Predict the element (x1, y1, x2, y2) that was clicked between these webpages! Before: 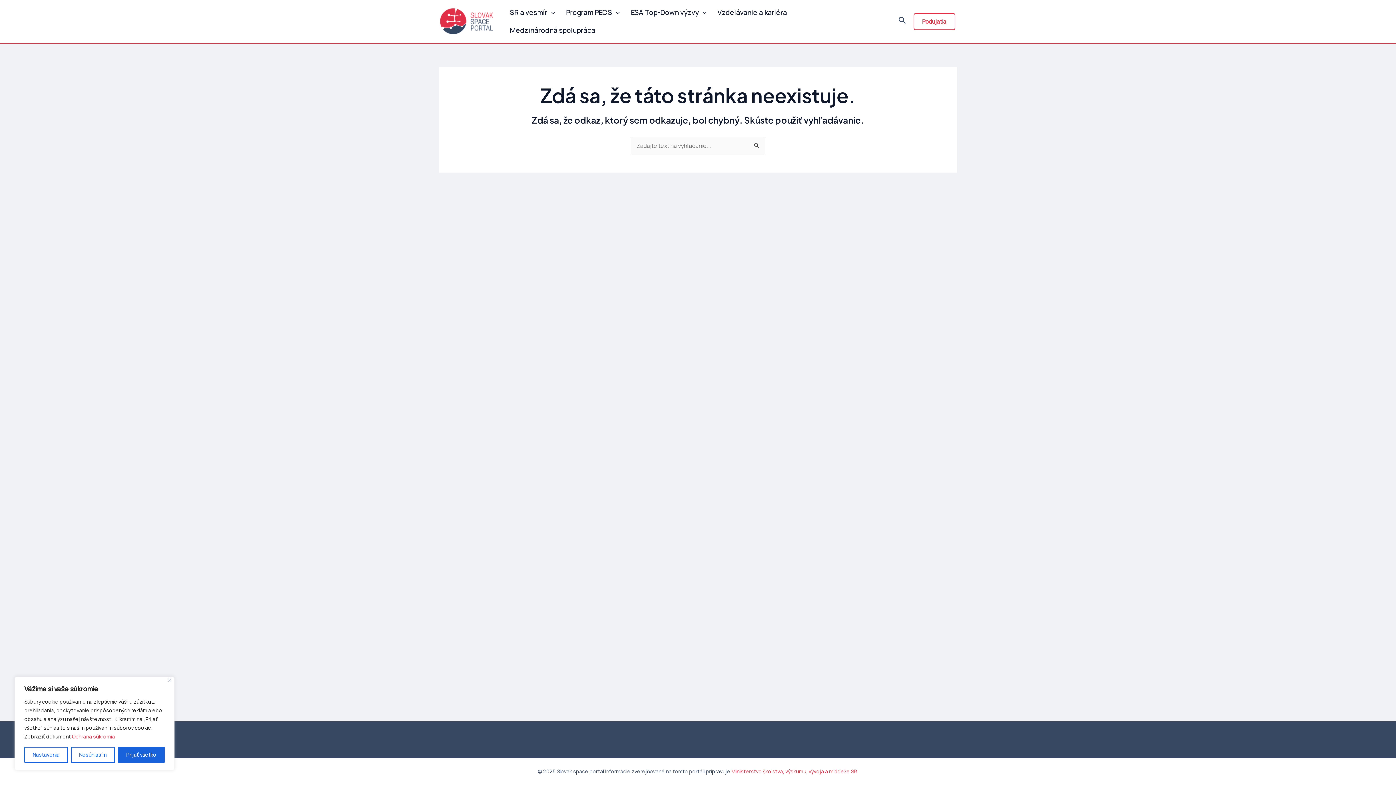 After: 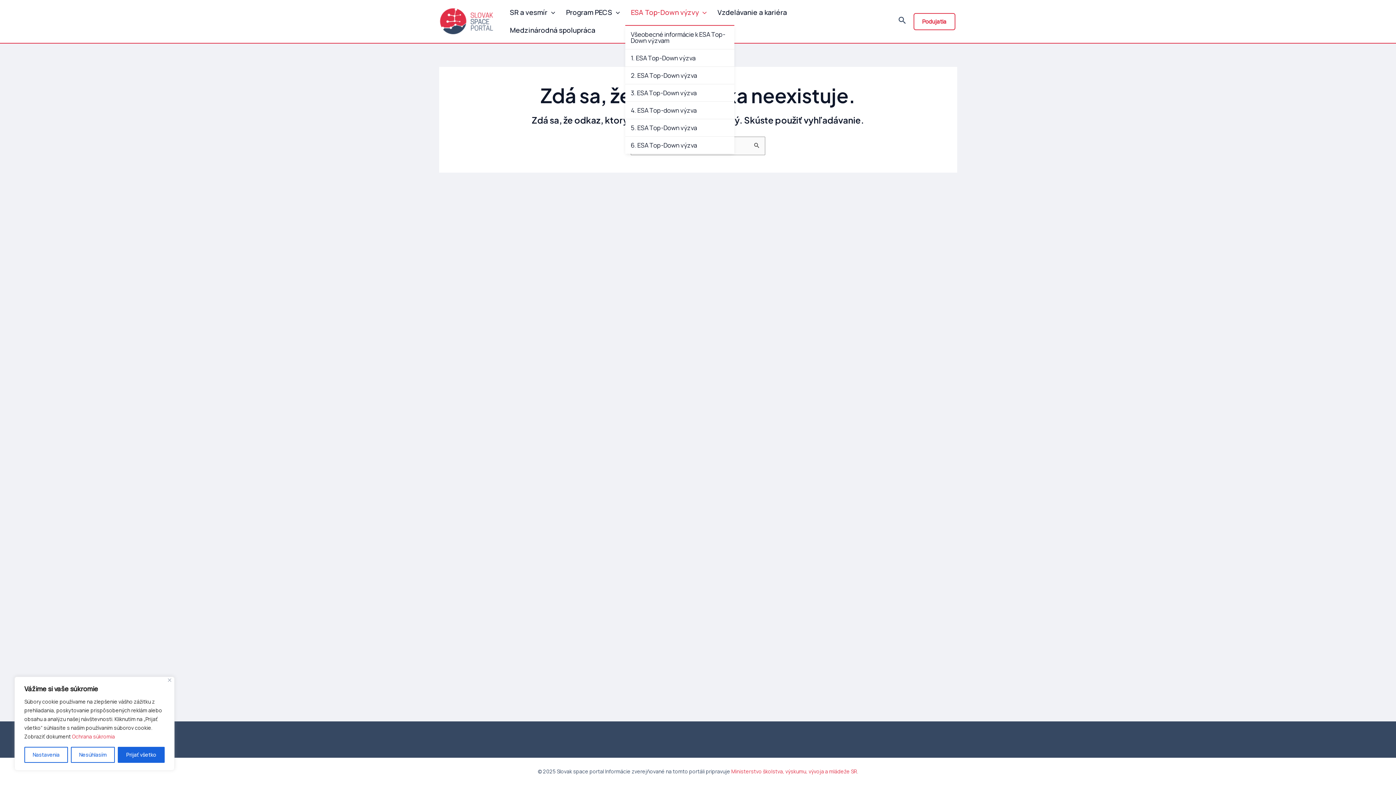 Action: label: ESA Top-Down výzvy bbox: (625, 3, 712, 21)